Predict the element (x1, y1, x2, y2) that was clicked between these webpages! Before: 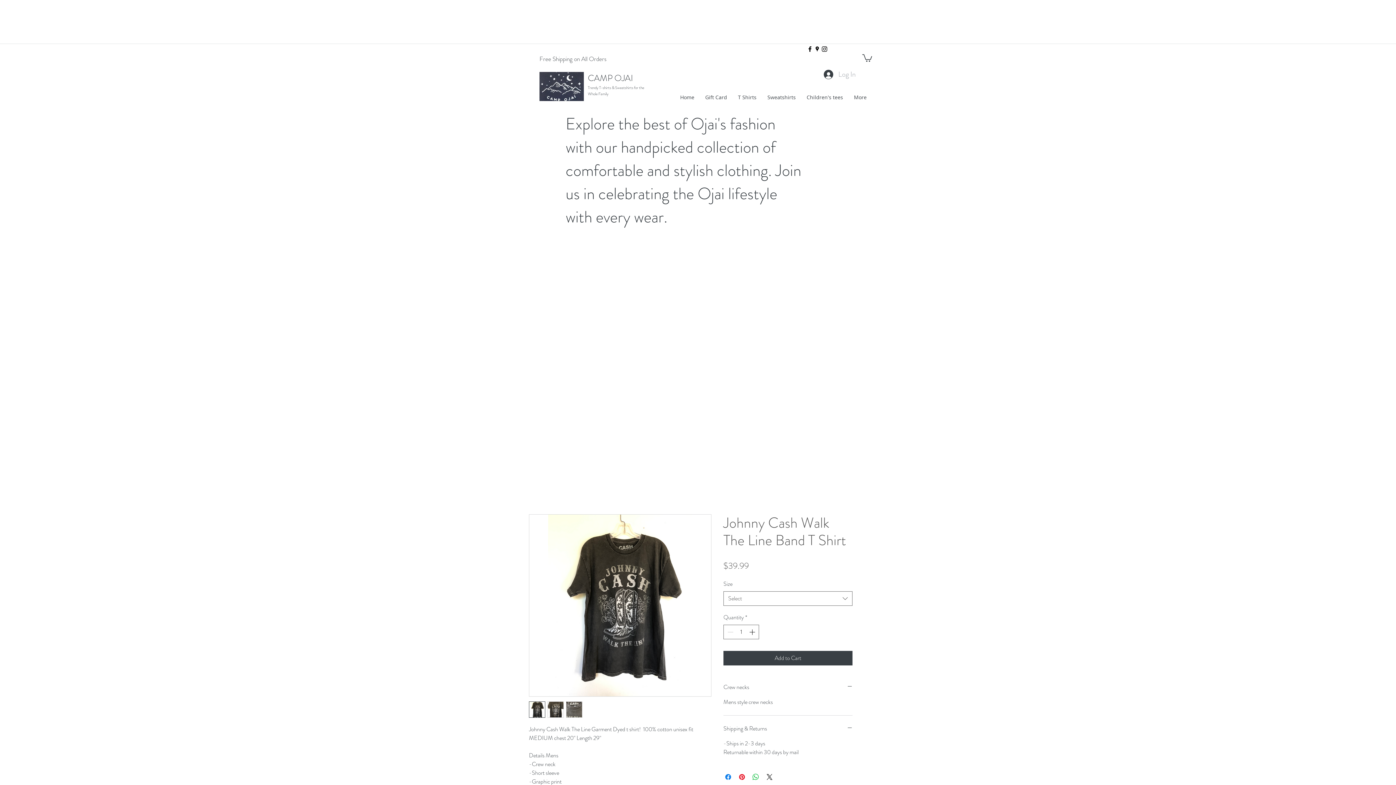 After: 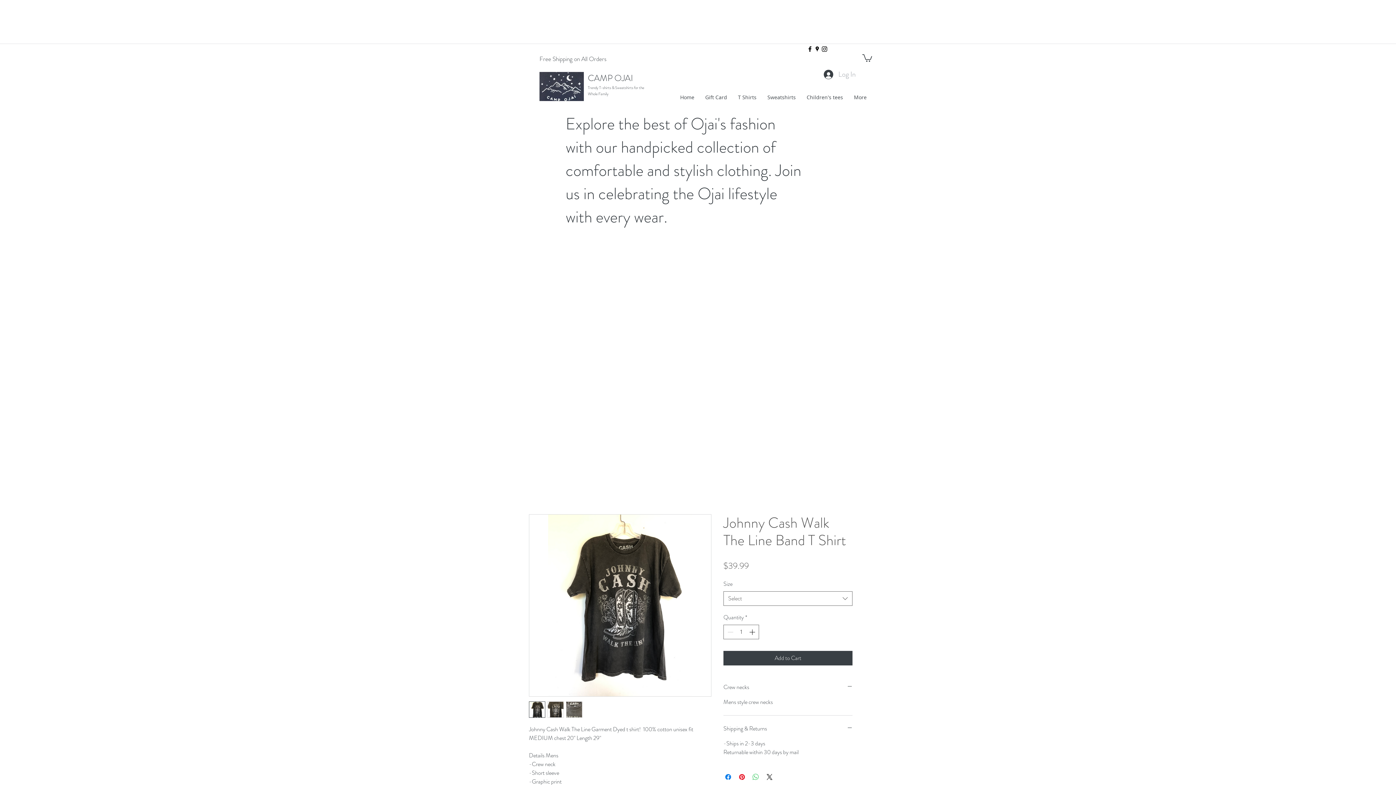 Action: label: Share on WhatsApp bbox: (751, 773, 760, 781)